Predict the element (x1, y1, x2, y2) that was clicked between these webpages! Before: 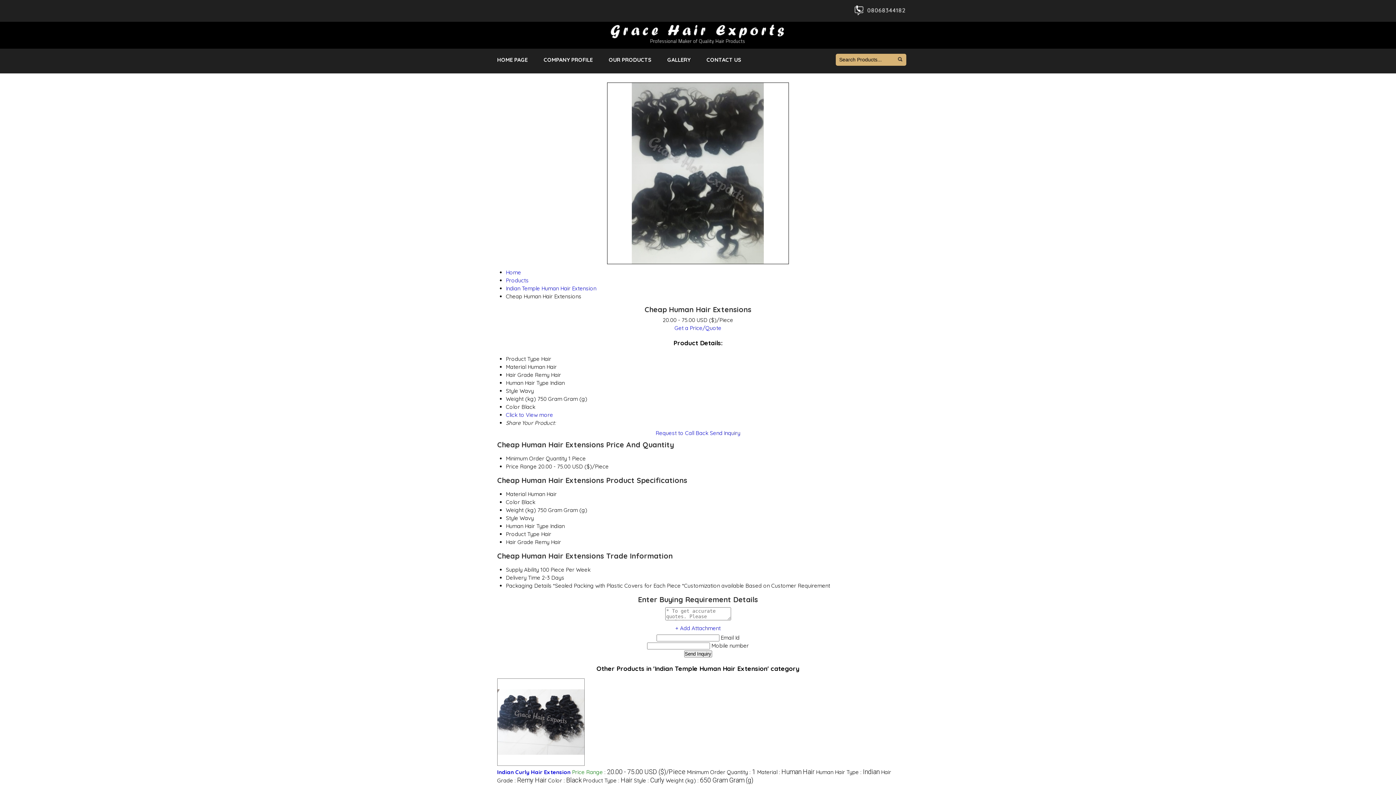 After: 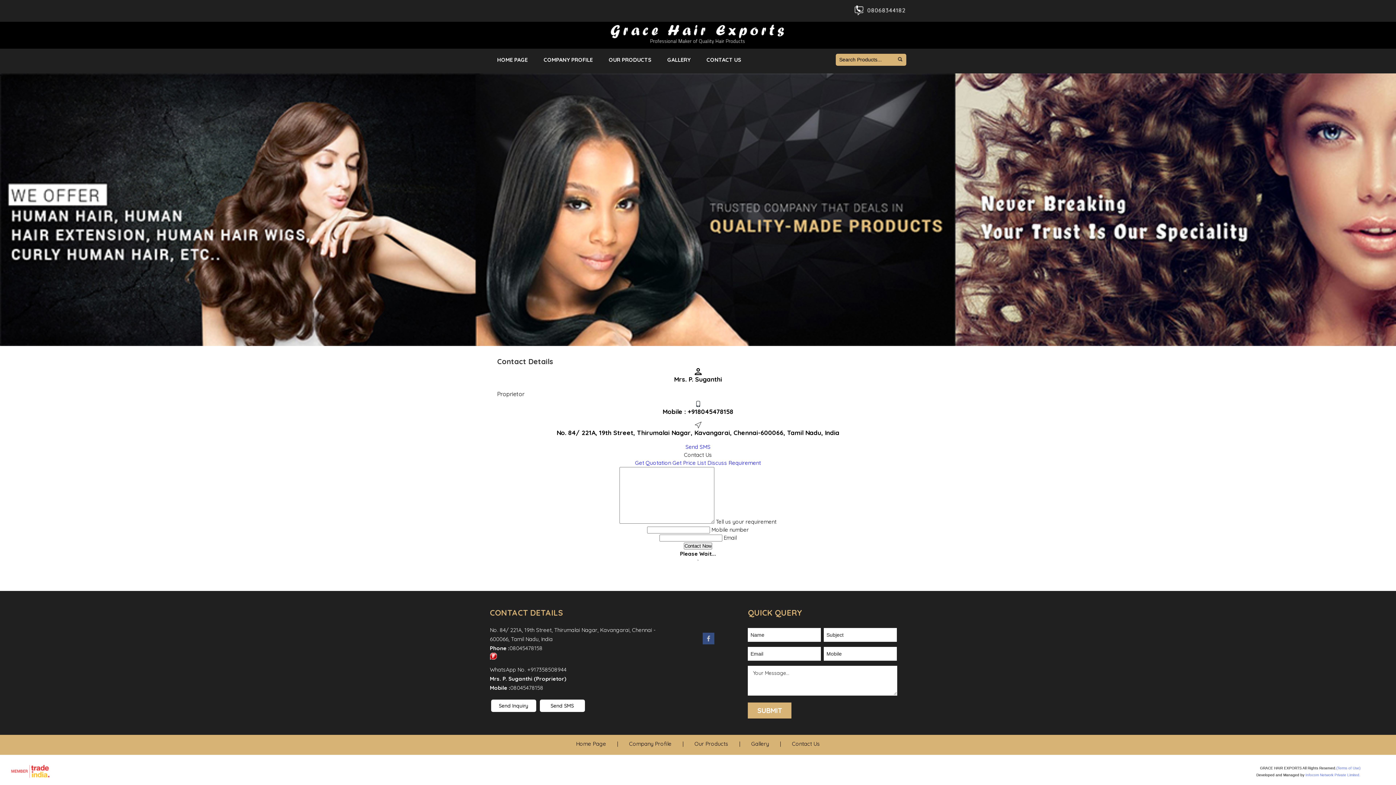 Action: bbox: (699, 50, 748, 68) label: CONTACT US